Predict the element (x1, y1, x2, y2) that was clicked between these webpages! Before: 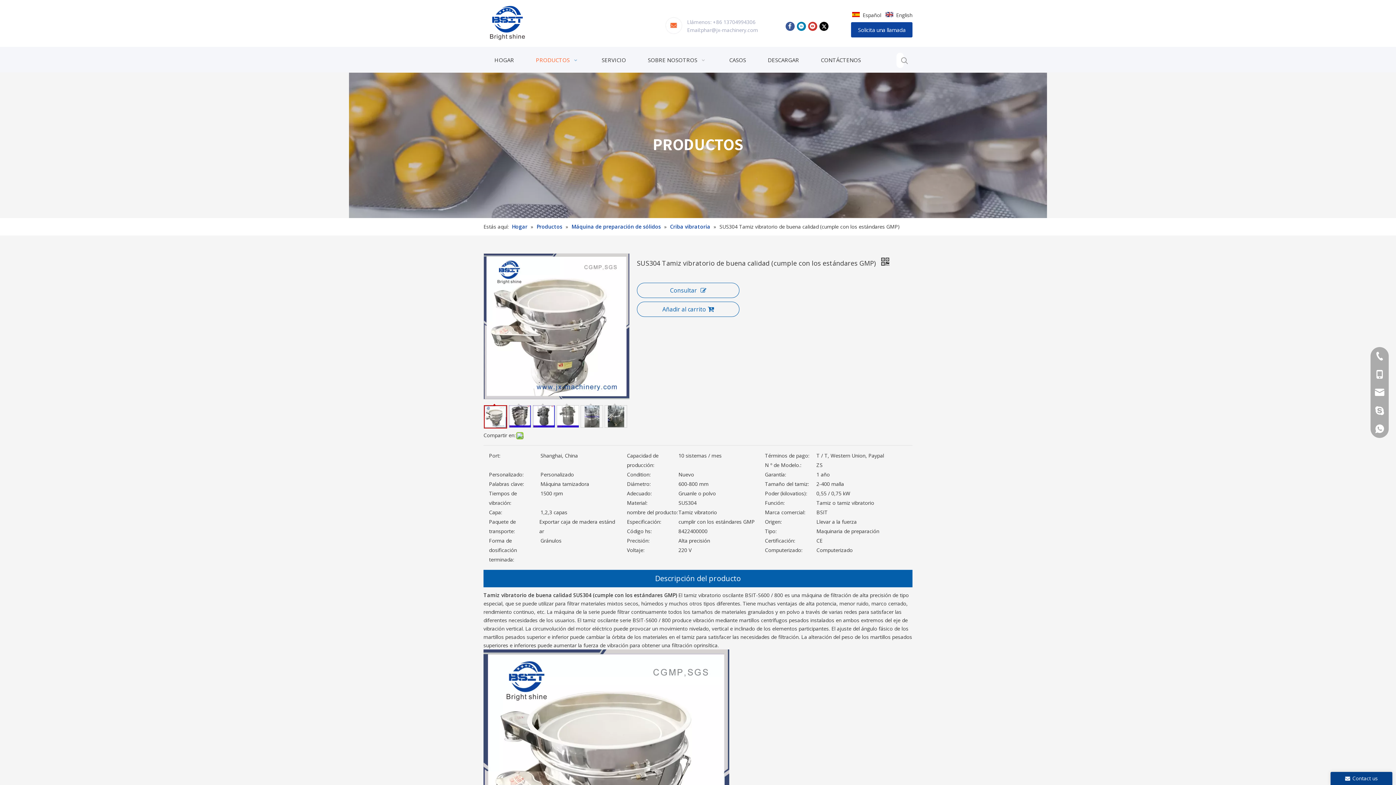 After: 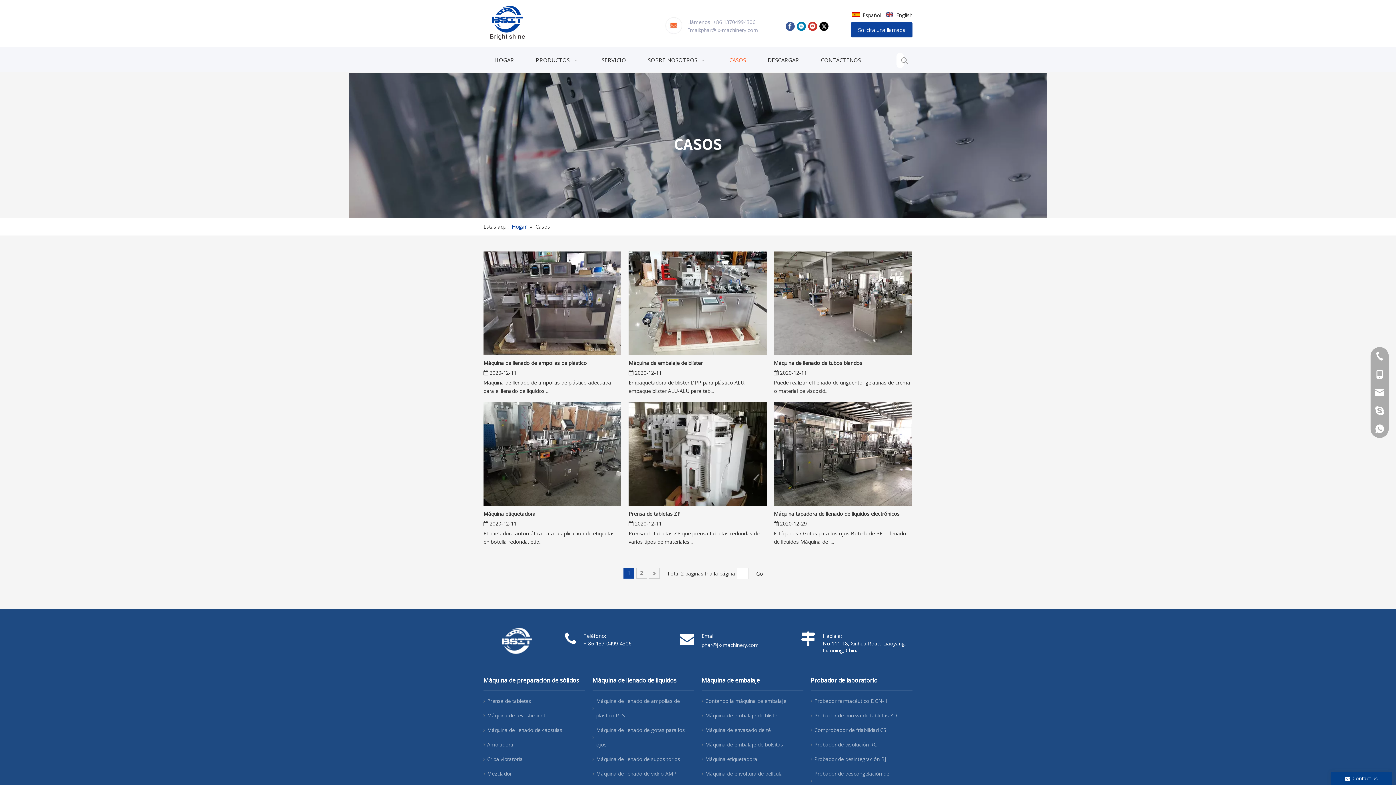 Action: bbox: (729, 52, 746, 67) label: CASOS